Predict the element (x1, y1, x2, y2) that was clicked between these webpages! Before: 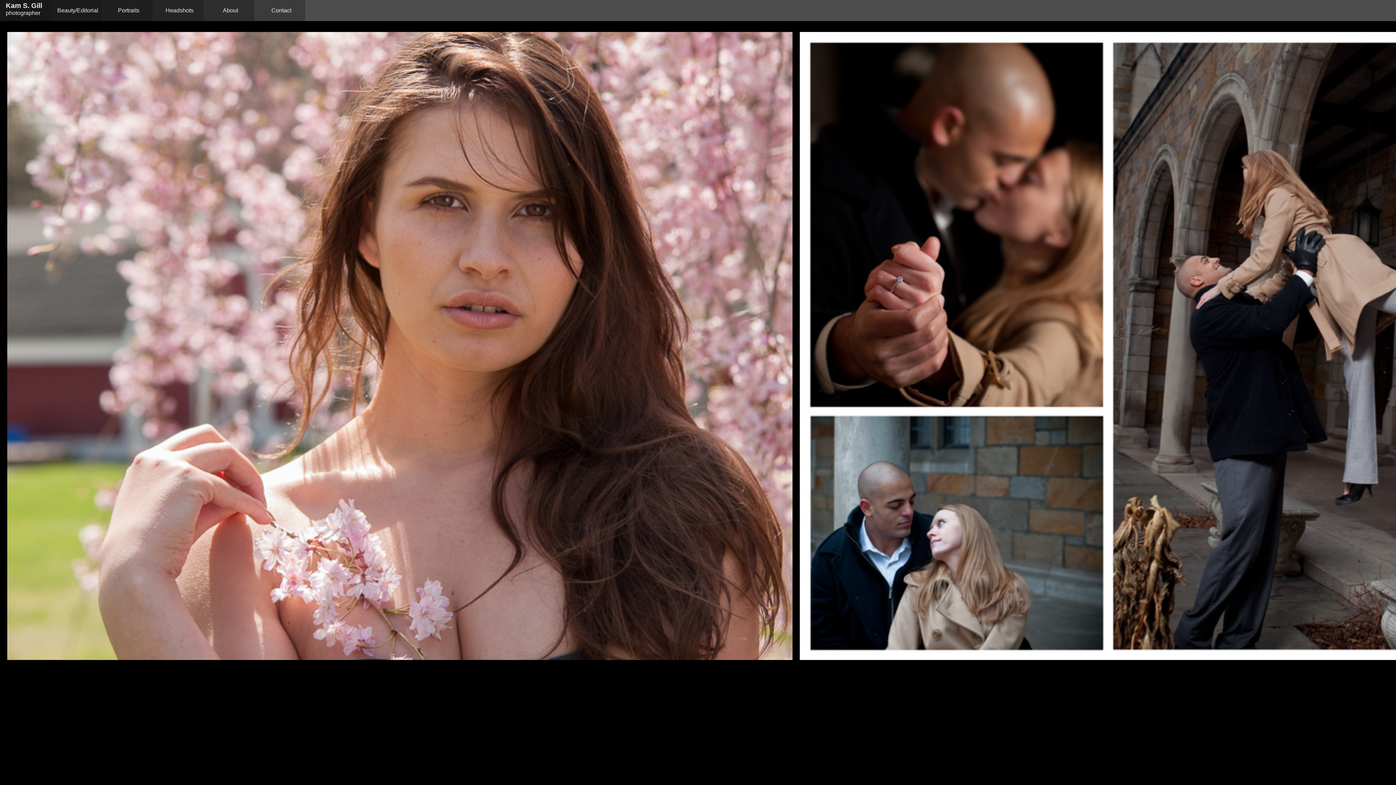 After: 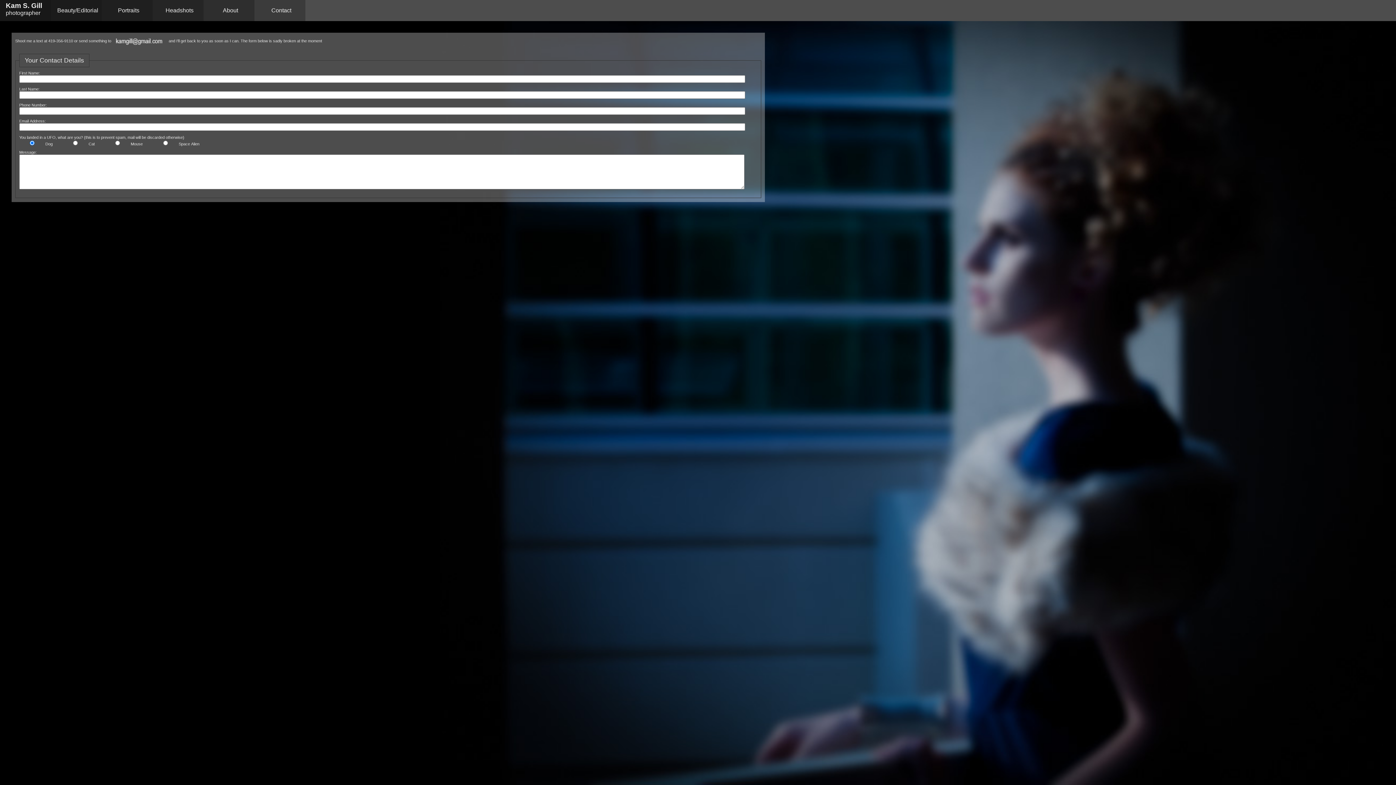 Action: bbox: (254, 0, 305, 20) label: Contact